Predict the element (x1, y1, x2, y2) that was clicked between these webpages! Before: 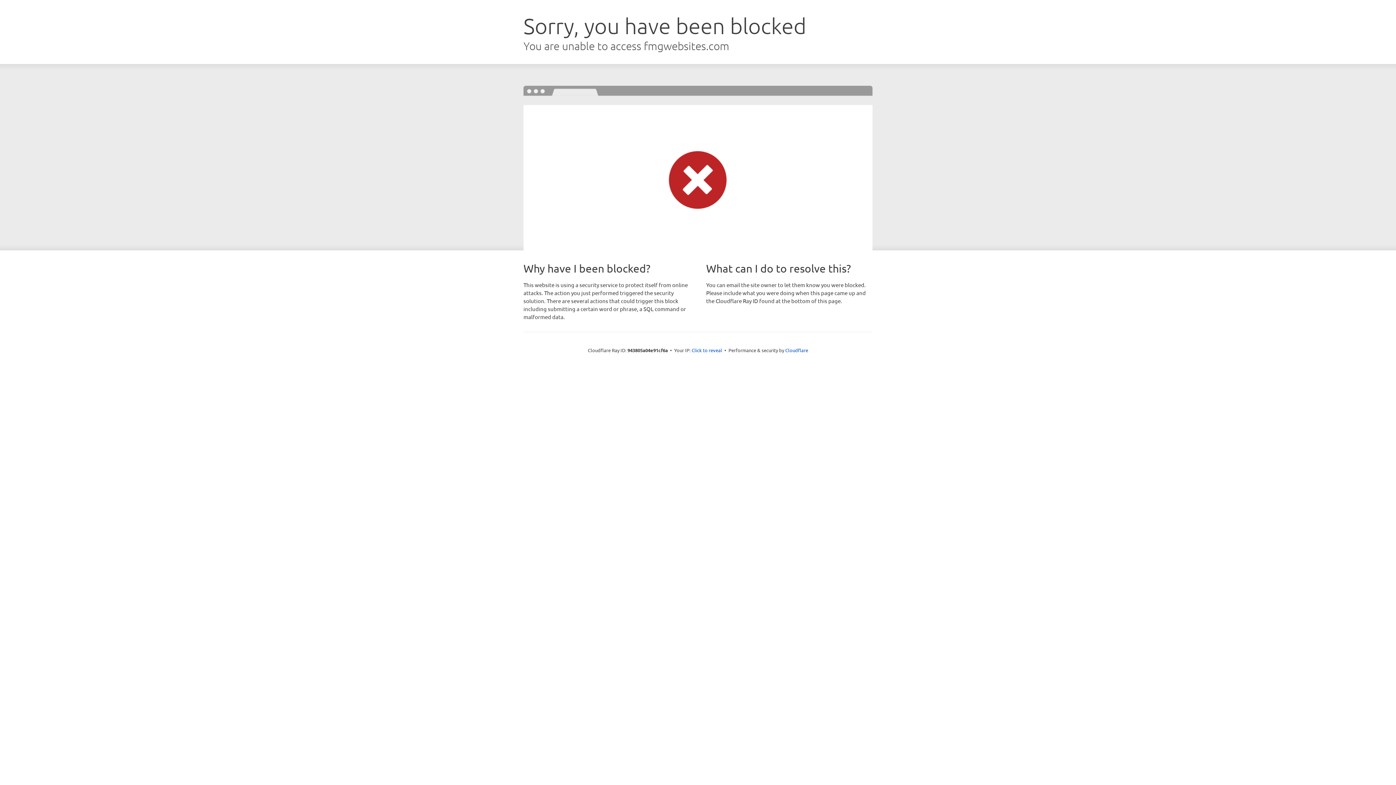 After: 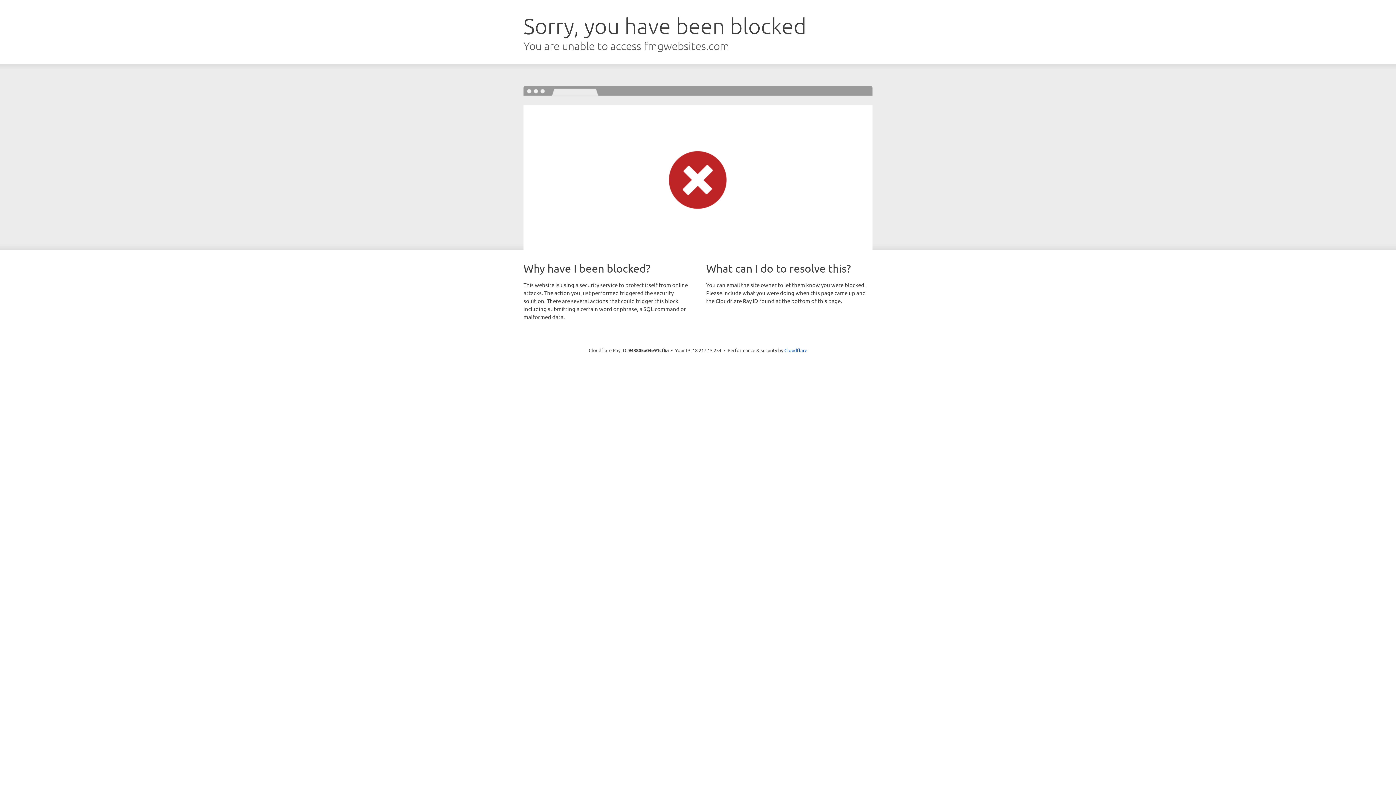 Action: label: Click to reveal bbox: (691, 346, 722, 353)